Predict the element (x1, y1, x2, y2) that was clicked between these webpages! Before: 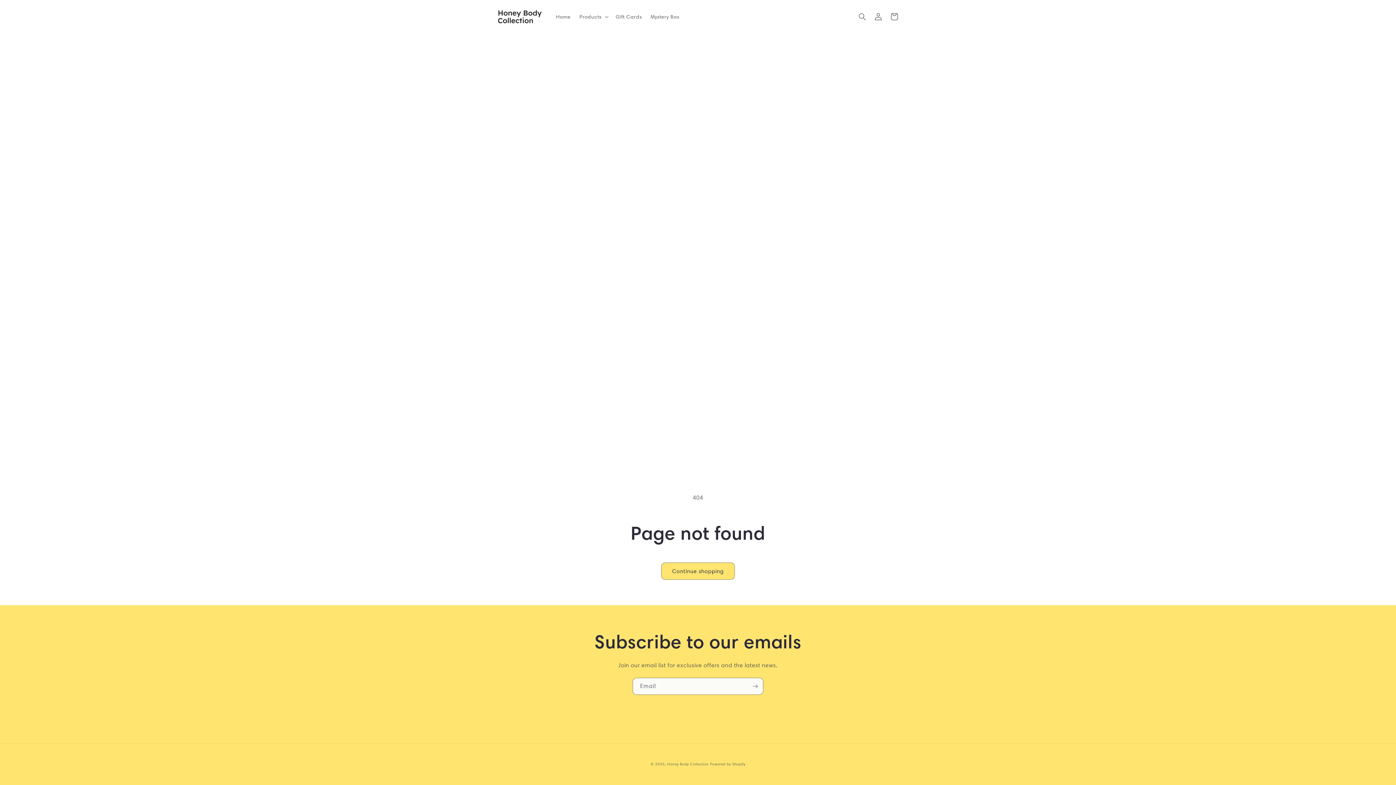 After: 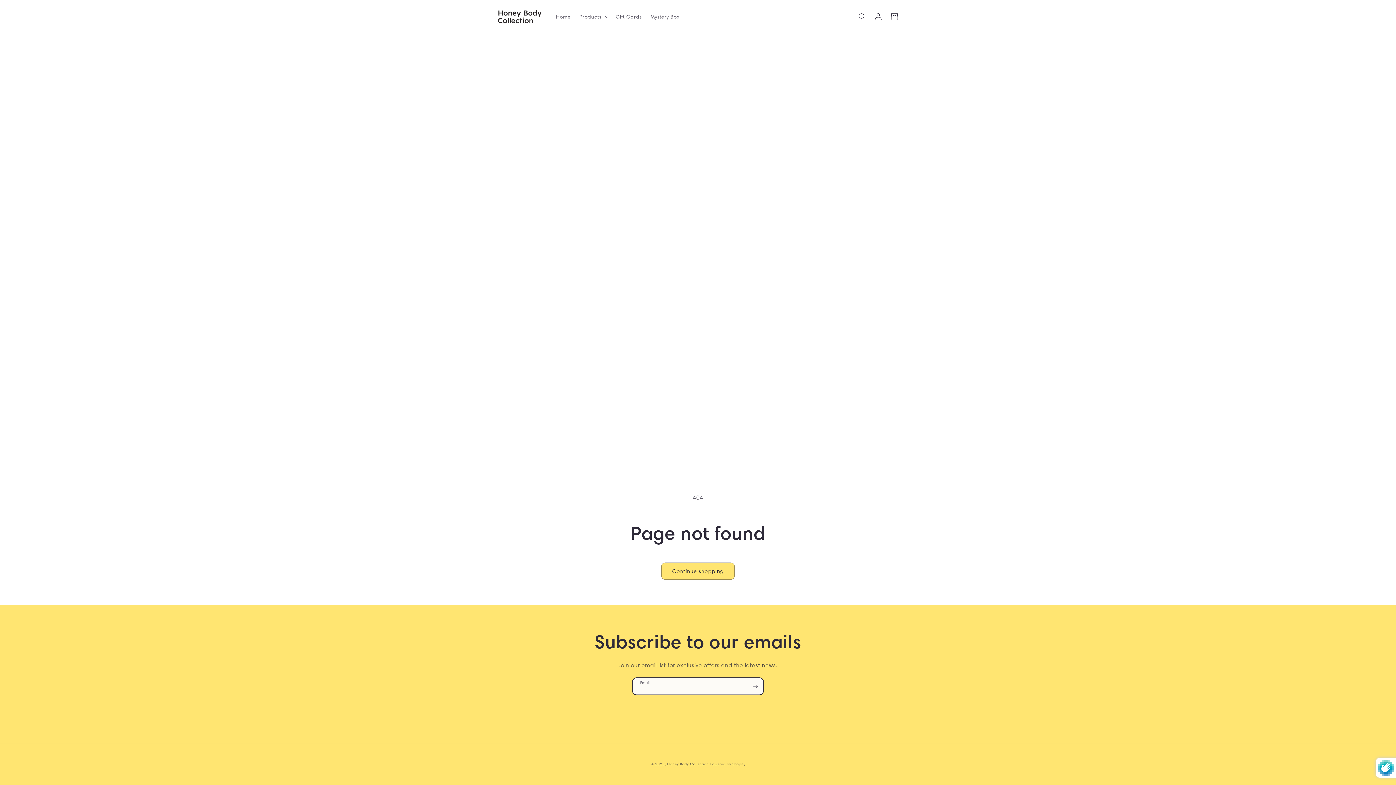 Action: label: Subscribe bbox: (747, 678, 763, 695)